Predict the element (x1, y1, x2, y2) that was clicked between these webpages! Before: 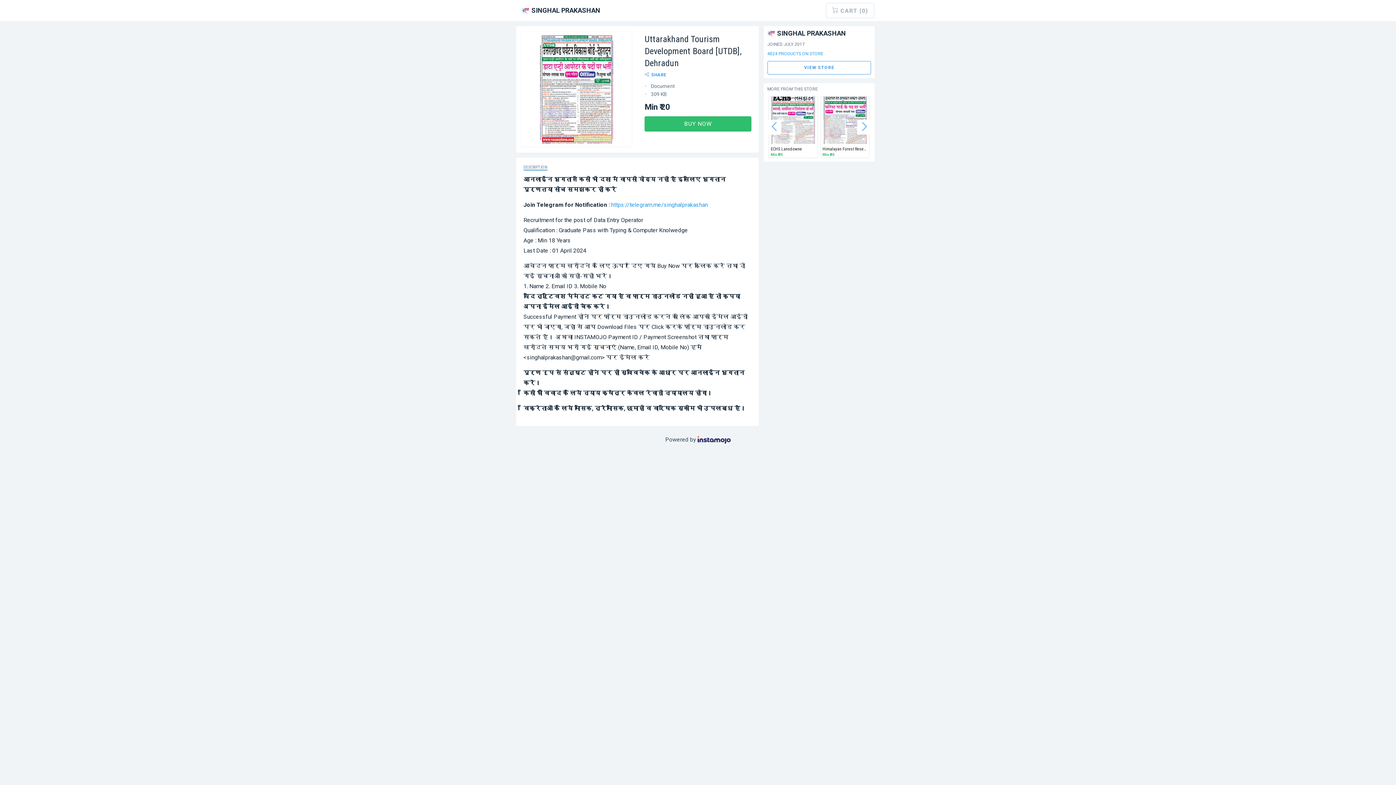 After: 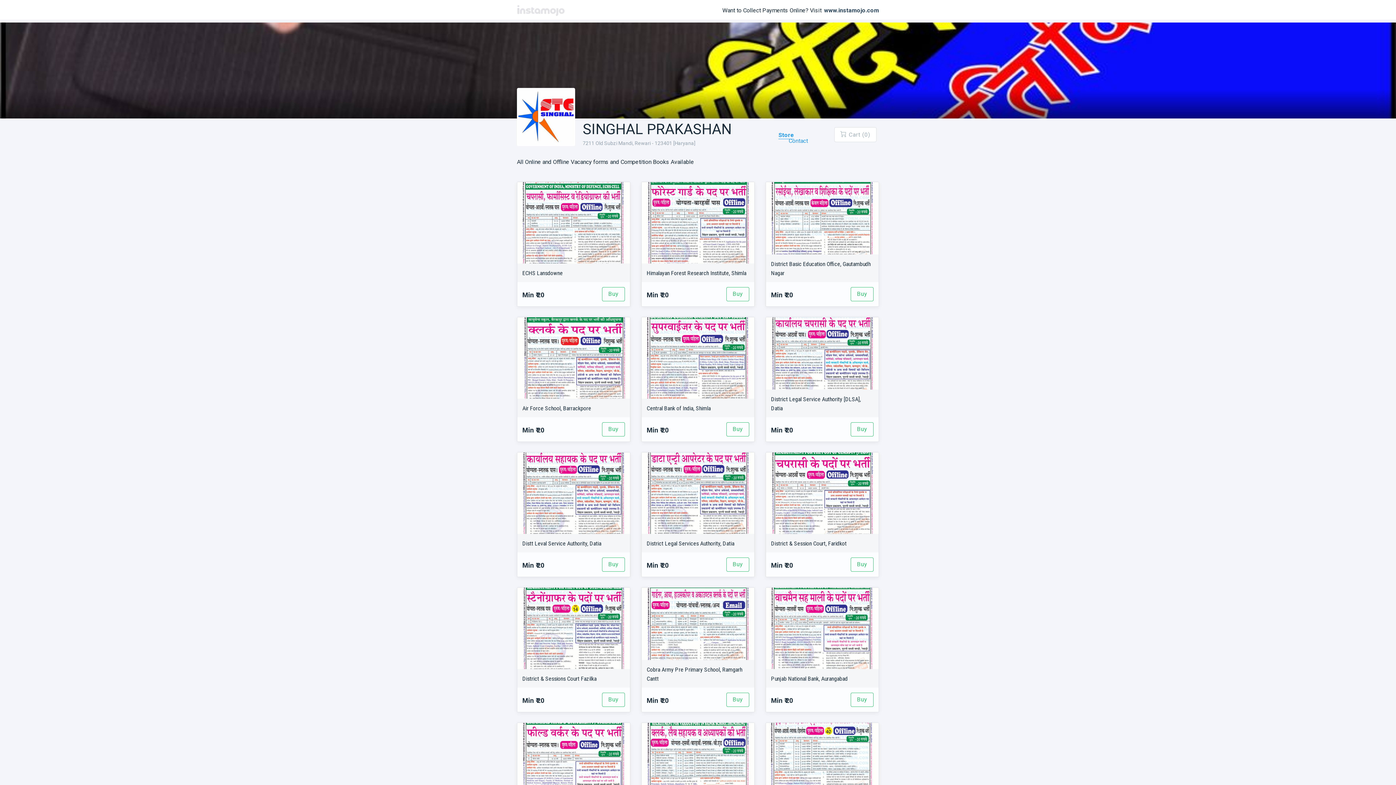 Action: label: SINGHAL PRAKASHAN bbox: (767, 29, 846, 36)